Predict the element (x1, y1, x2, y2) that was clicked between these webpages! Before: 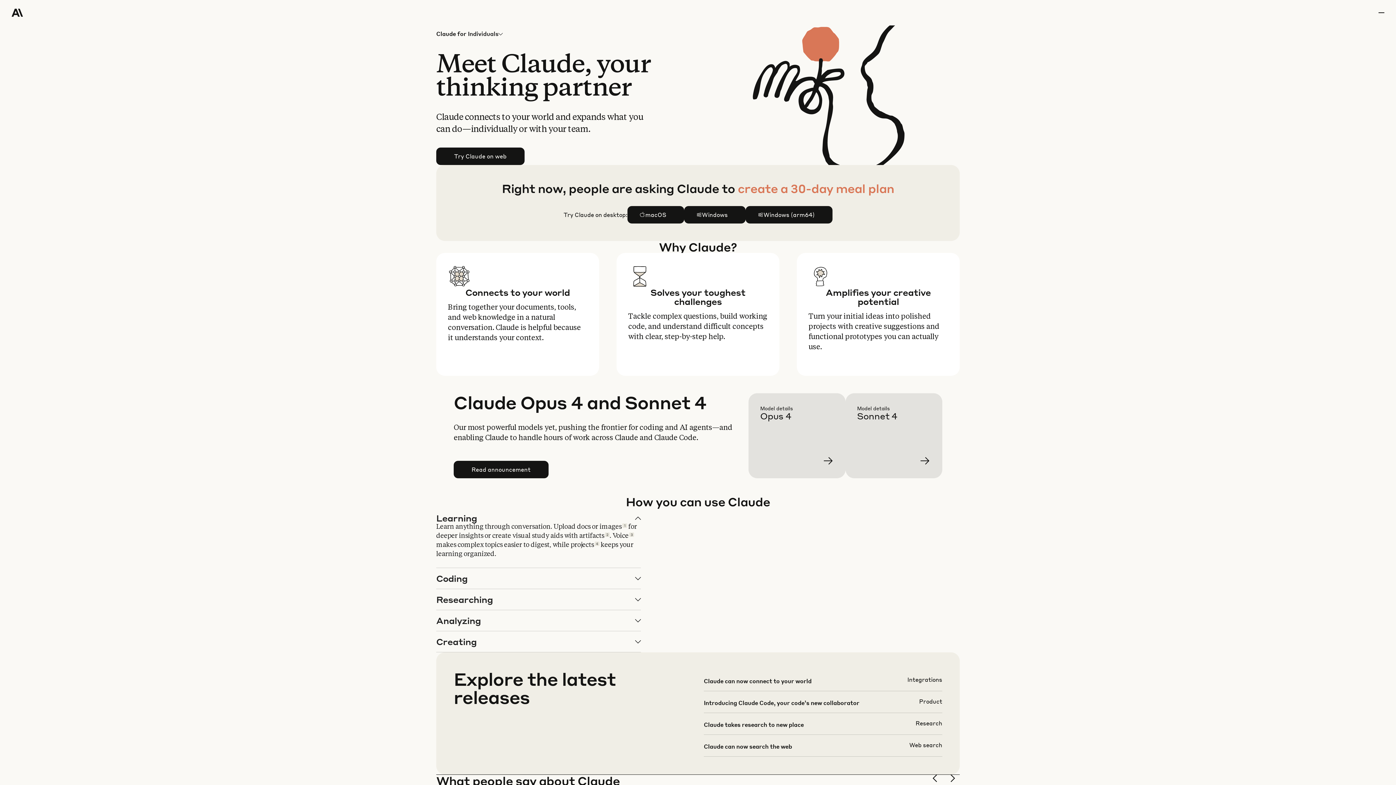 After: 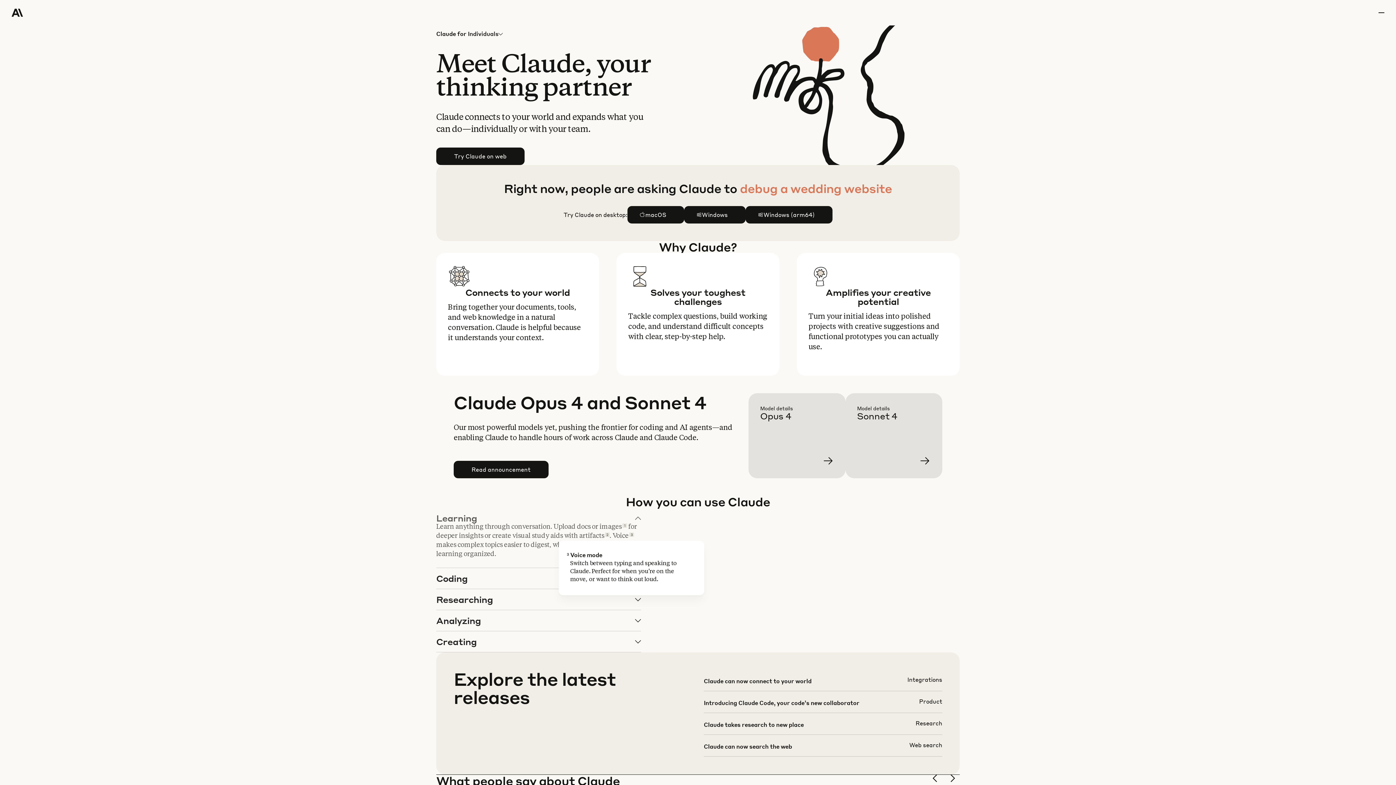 Action: label: 3 bbox: (629, 532, 634, 537)